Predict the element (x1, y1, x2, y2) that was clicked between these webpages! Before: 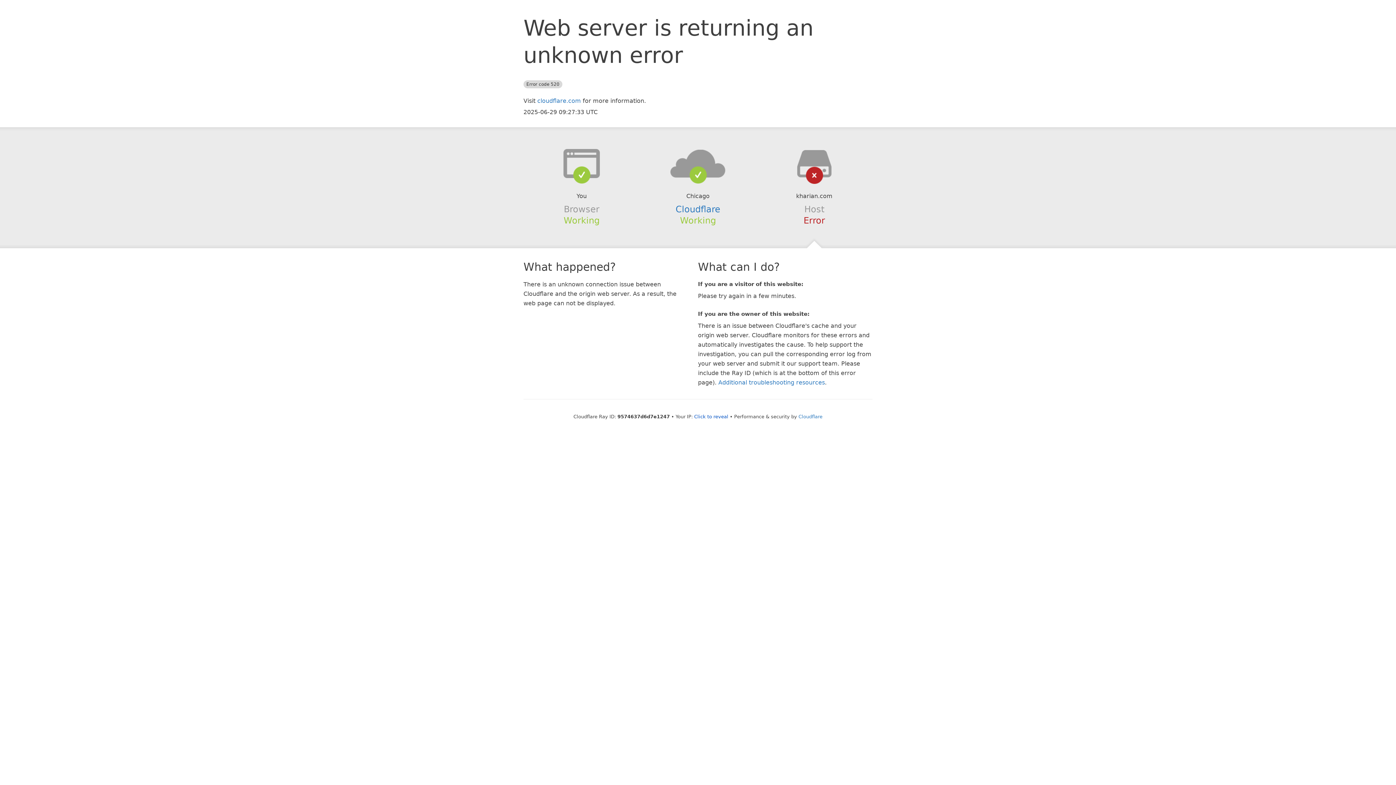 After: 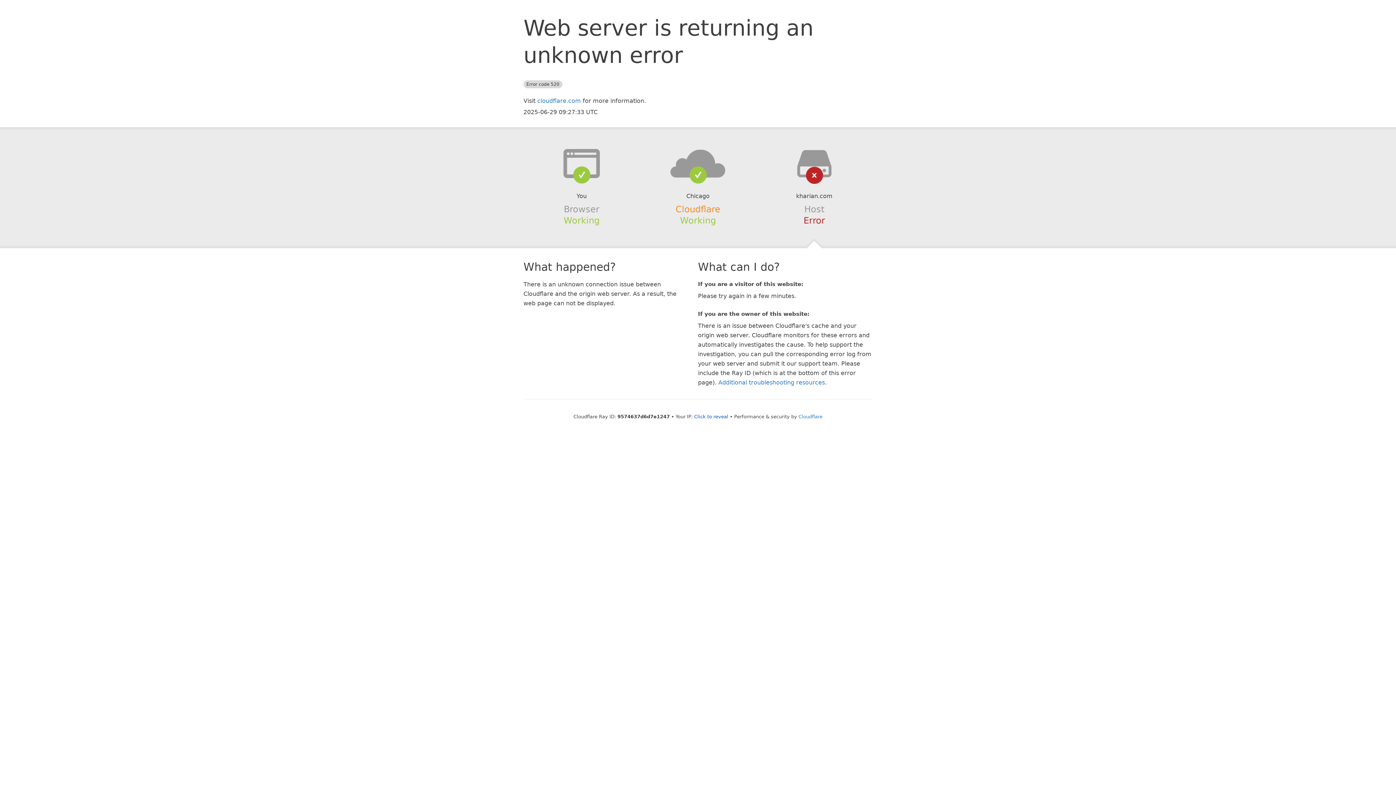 Action: bbox: (675, 204, 720, 214) label: Cloudflare